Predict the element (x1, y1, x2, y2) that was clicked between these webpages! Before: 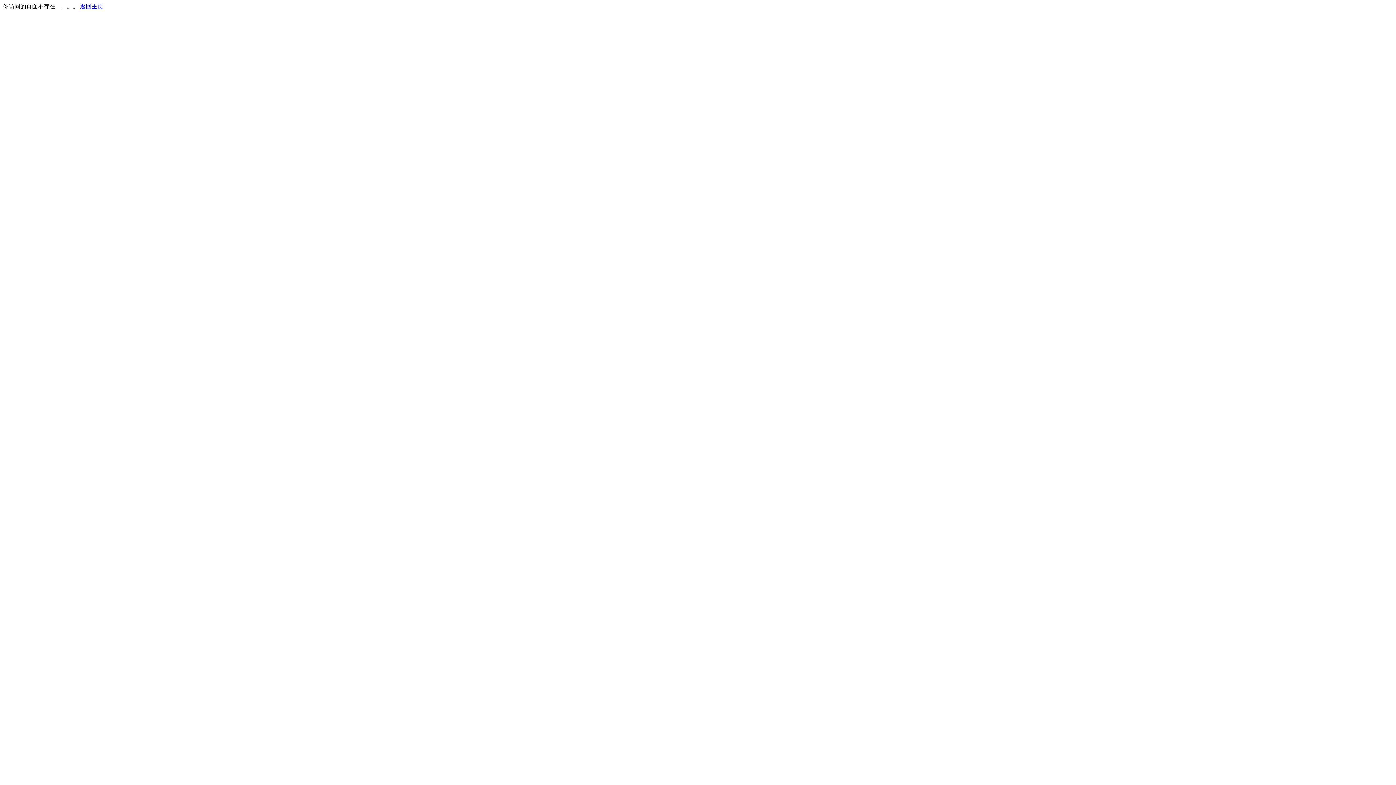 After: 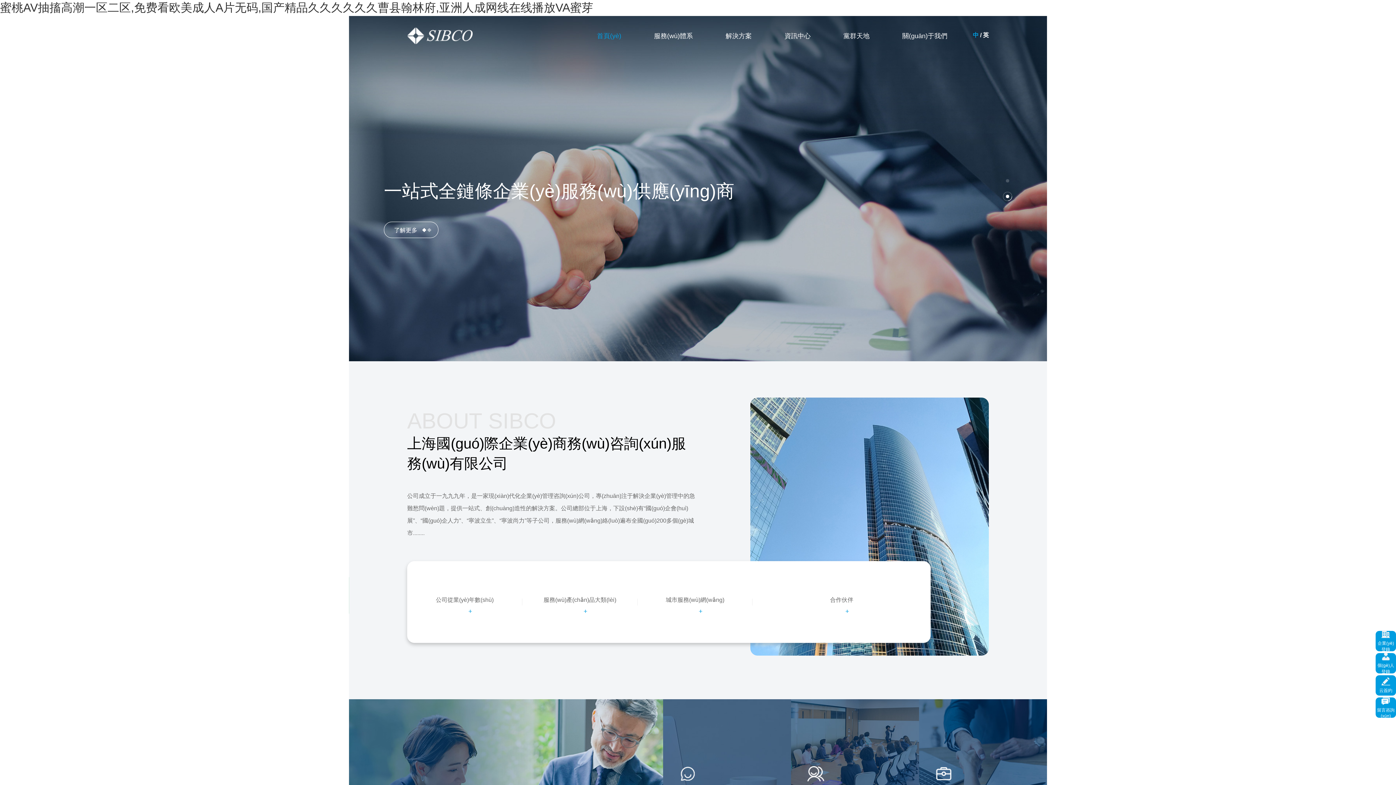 Action: label: 返回主页 bbox: (80, 3, 103, 9)